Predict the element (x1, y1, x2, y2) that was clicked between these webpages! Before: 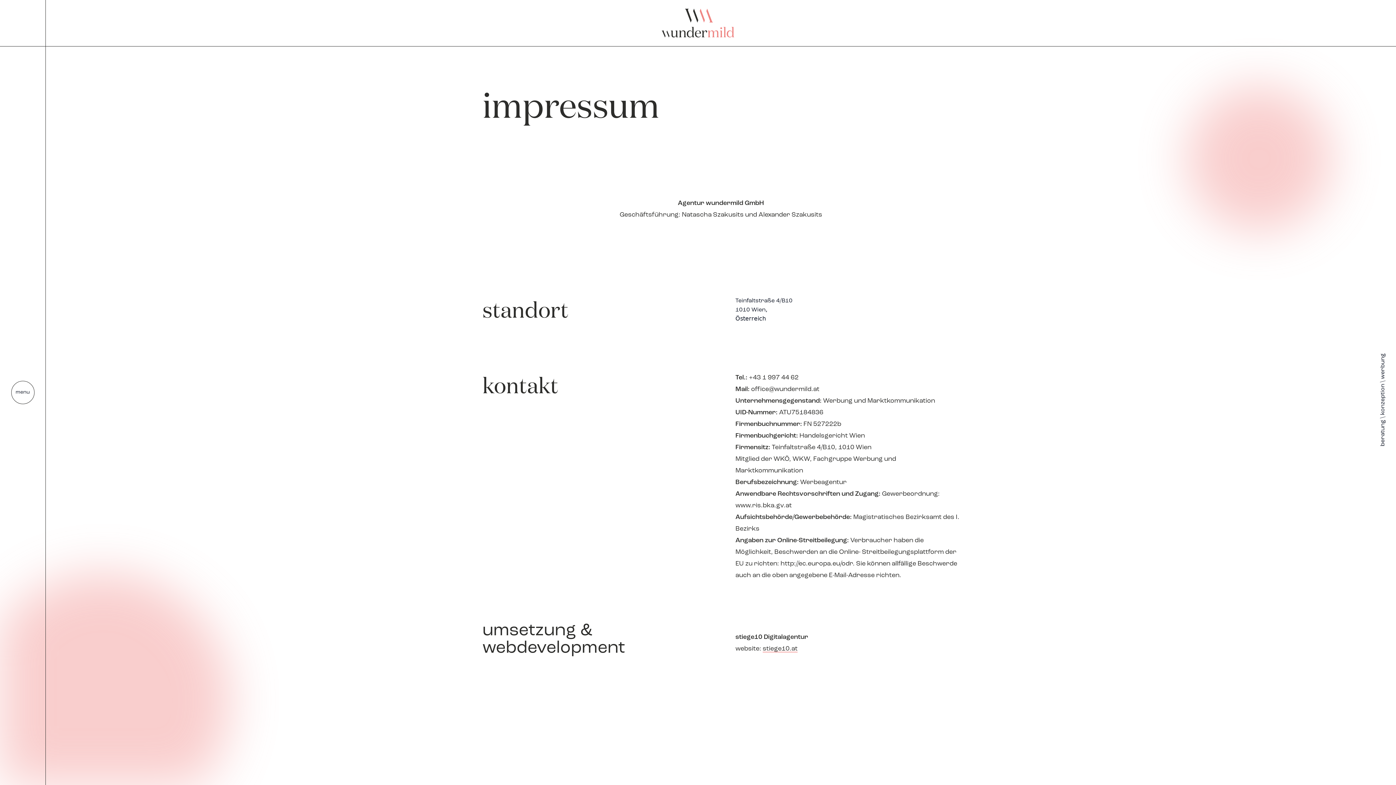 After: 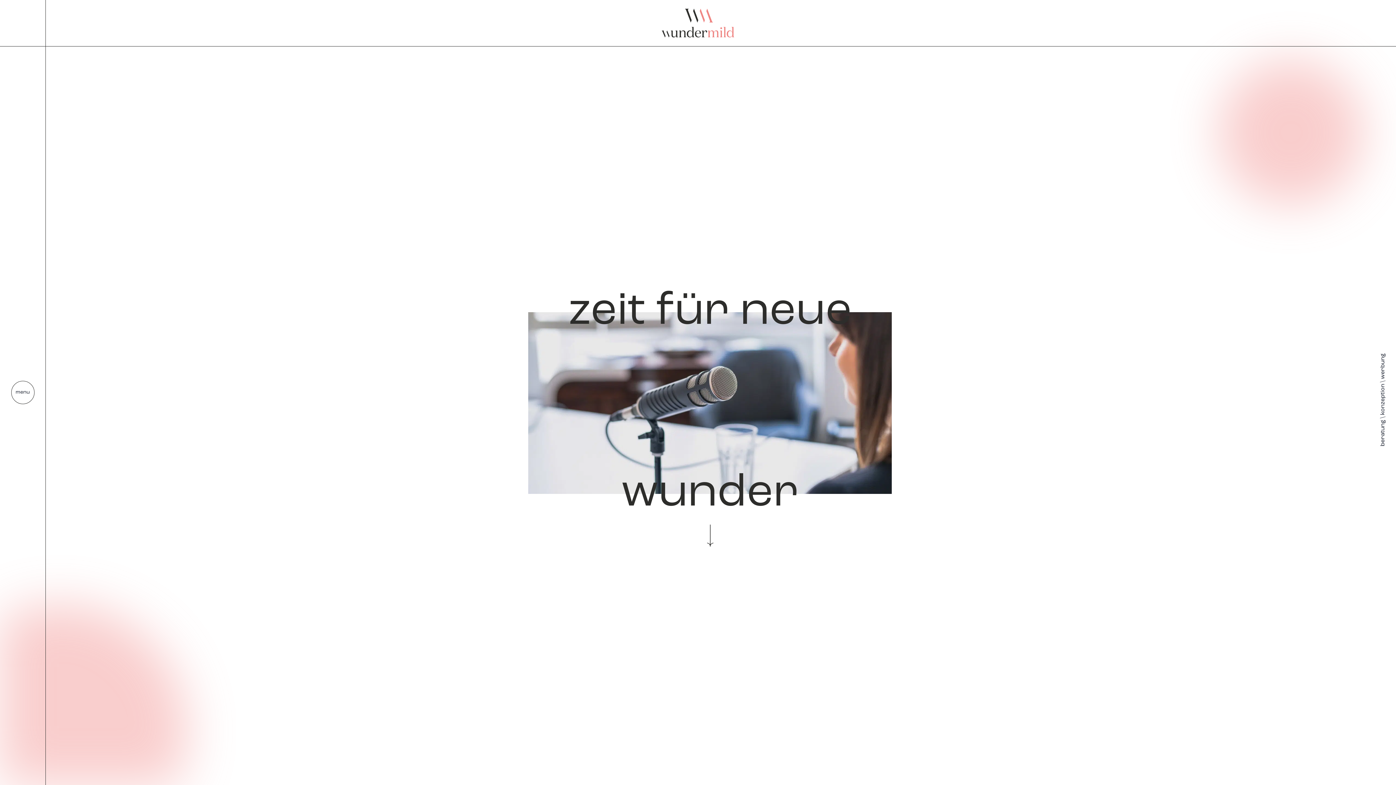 Action: bbox: (661, 8, 734, 37)